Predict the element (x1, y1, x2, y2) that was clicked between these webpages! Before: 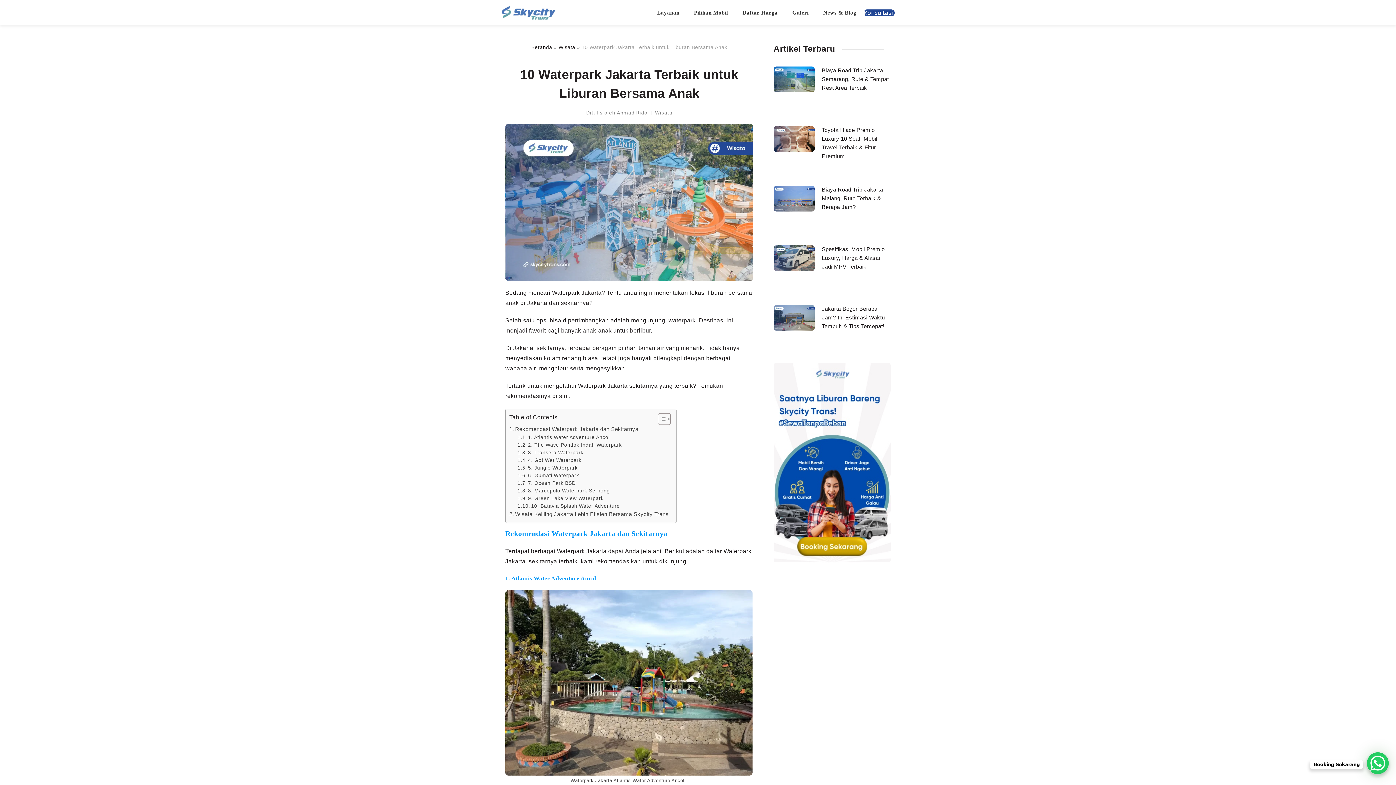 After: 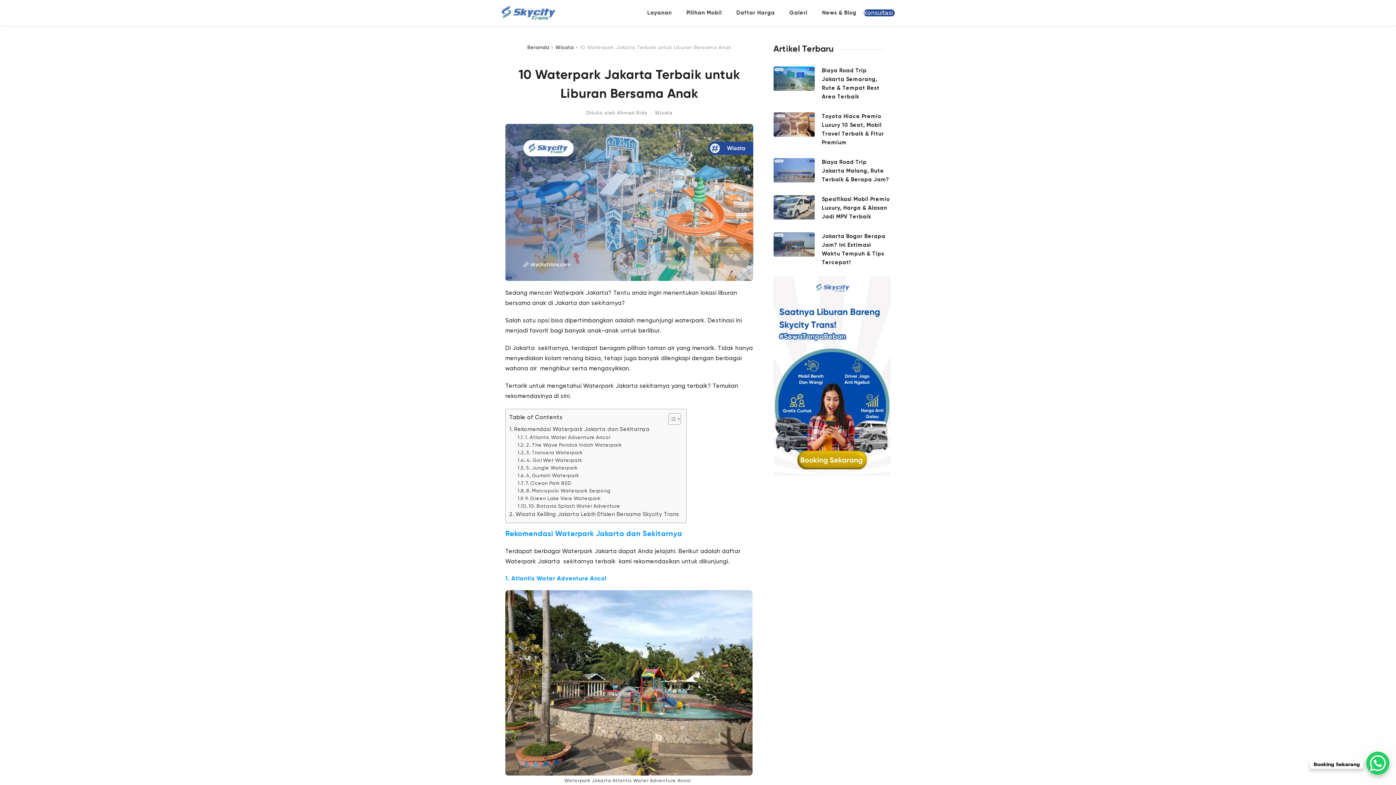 Action: bbox: (1367, 752, 1389, 774) label: WhatsApp Chat Button